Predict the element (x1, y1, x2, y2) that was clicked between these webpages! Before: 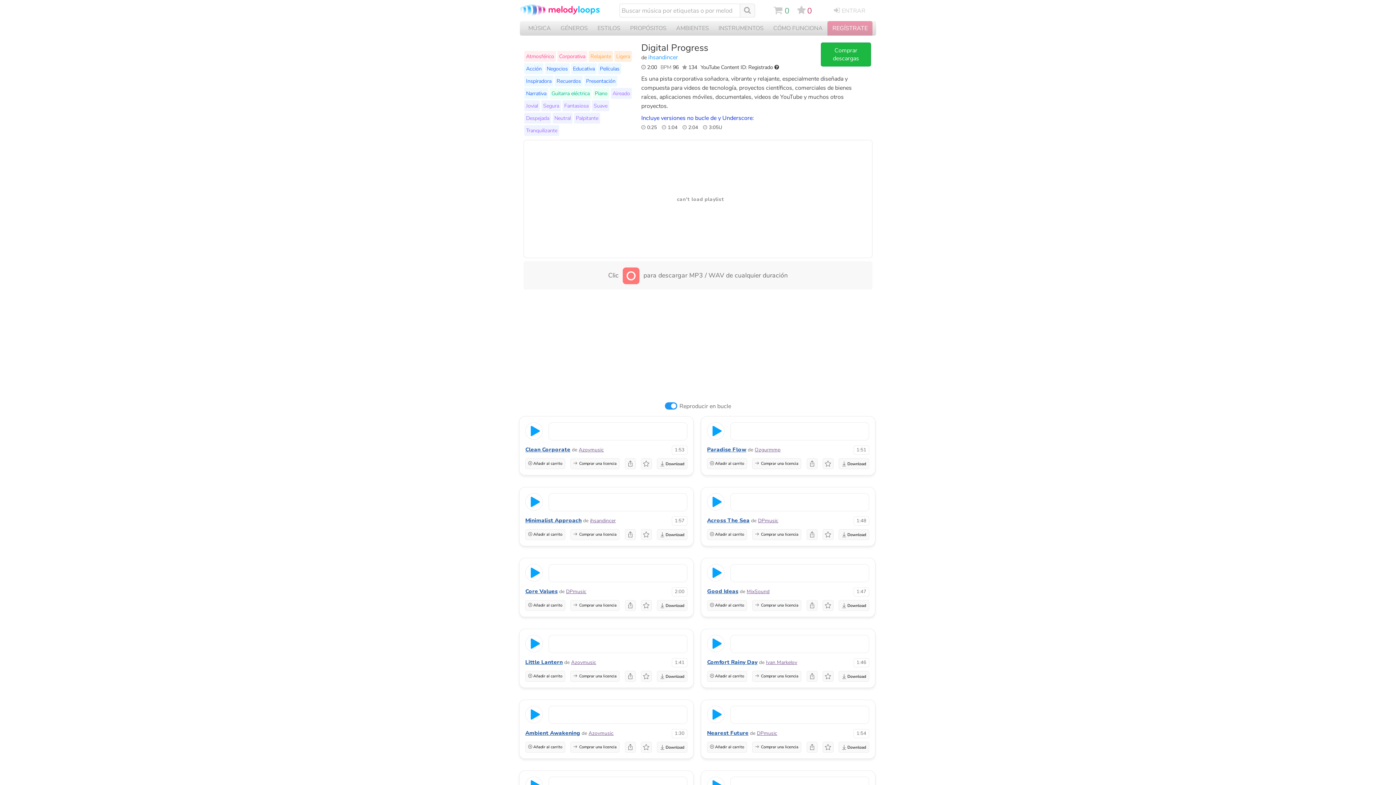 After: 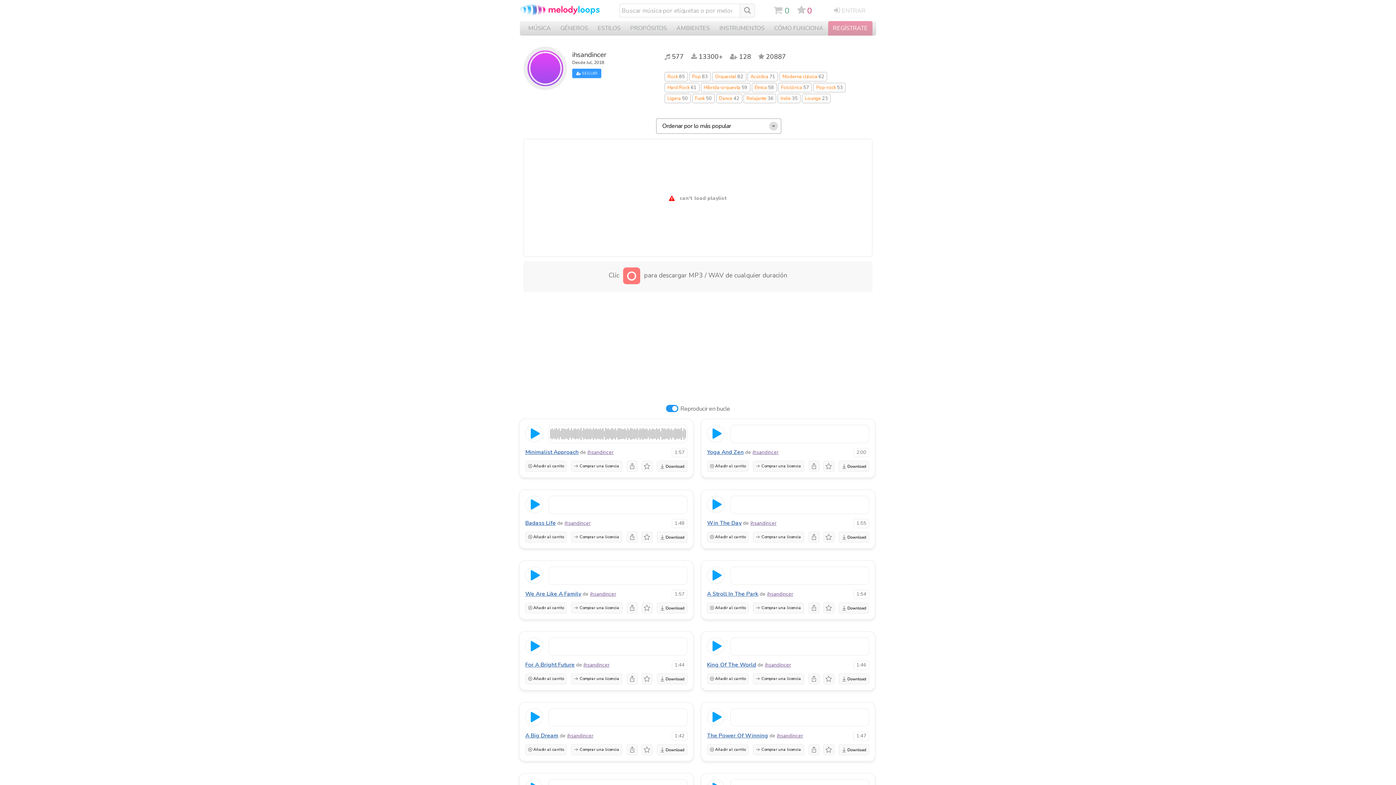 Action: label: ihsandincer bbox: (590, 517, 616, 524)